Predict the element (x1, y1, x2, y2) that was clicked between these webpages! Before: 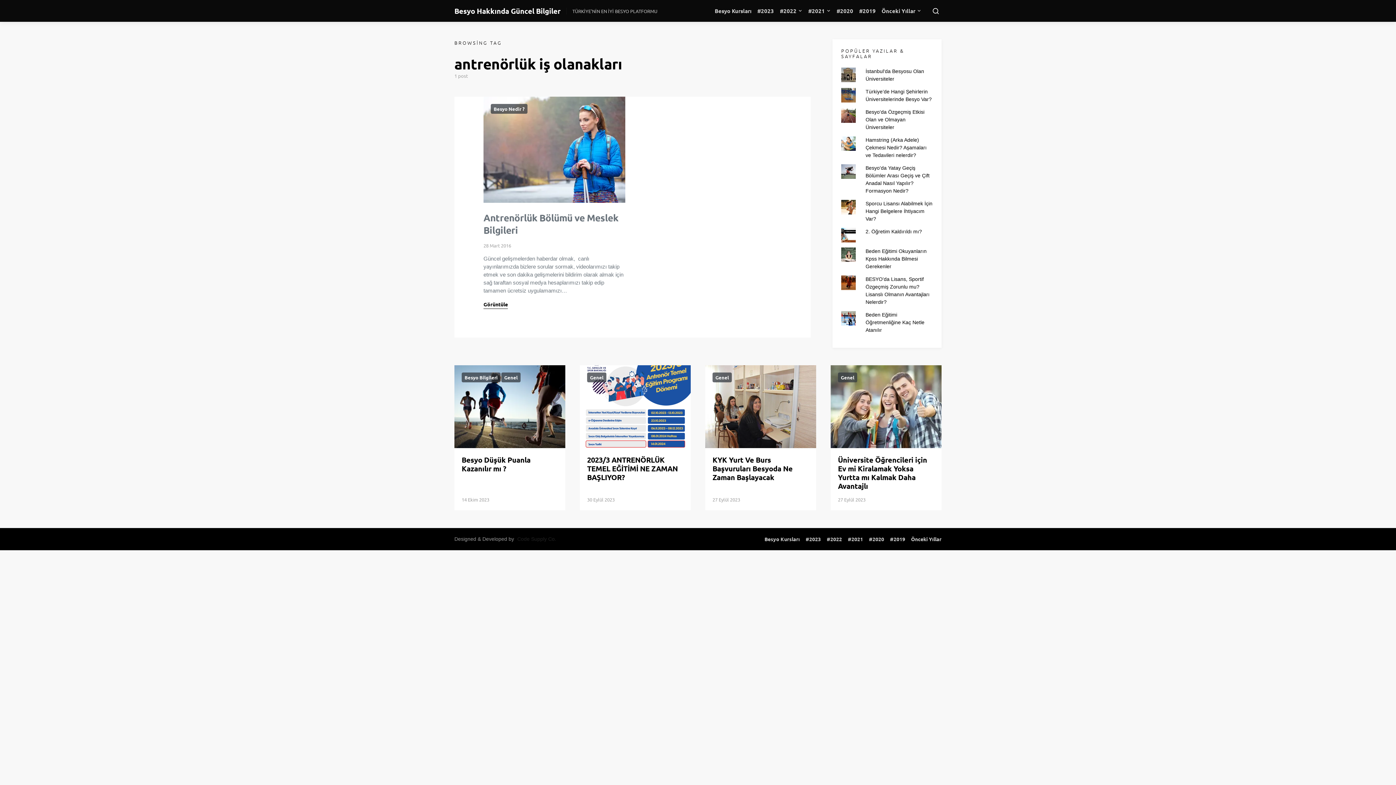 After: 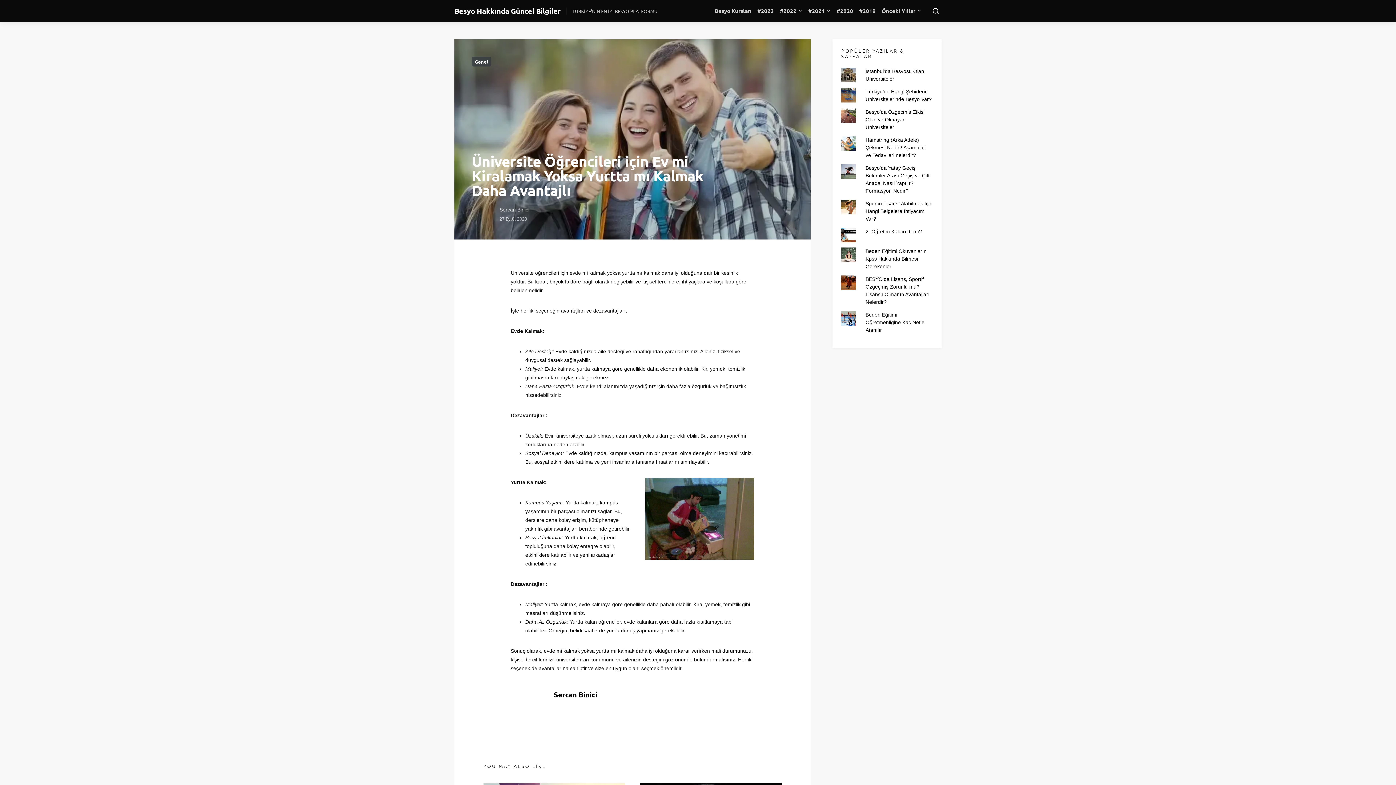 Action: label: Üniversite Öğrencileri için Ev mi Kiralamak Yoksa Yurtta mı Kalmak Daha Avantajlı bbox: (838, 455, 927, 490)